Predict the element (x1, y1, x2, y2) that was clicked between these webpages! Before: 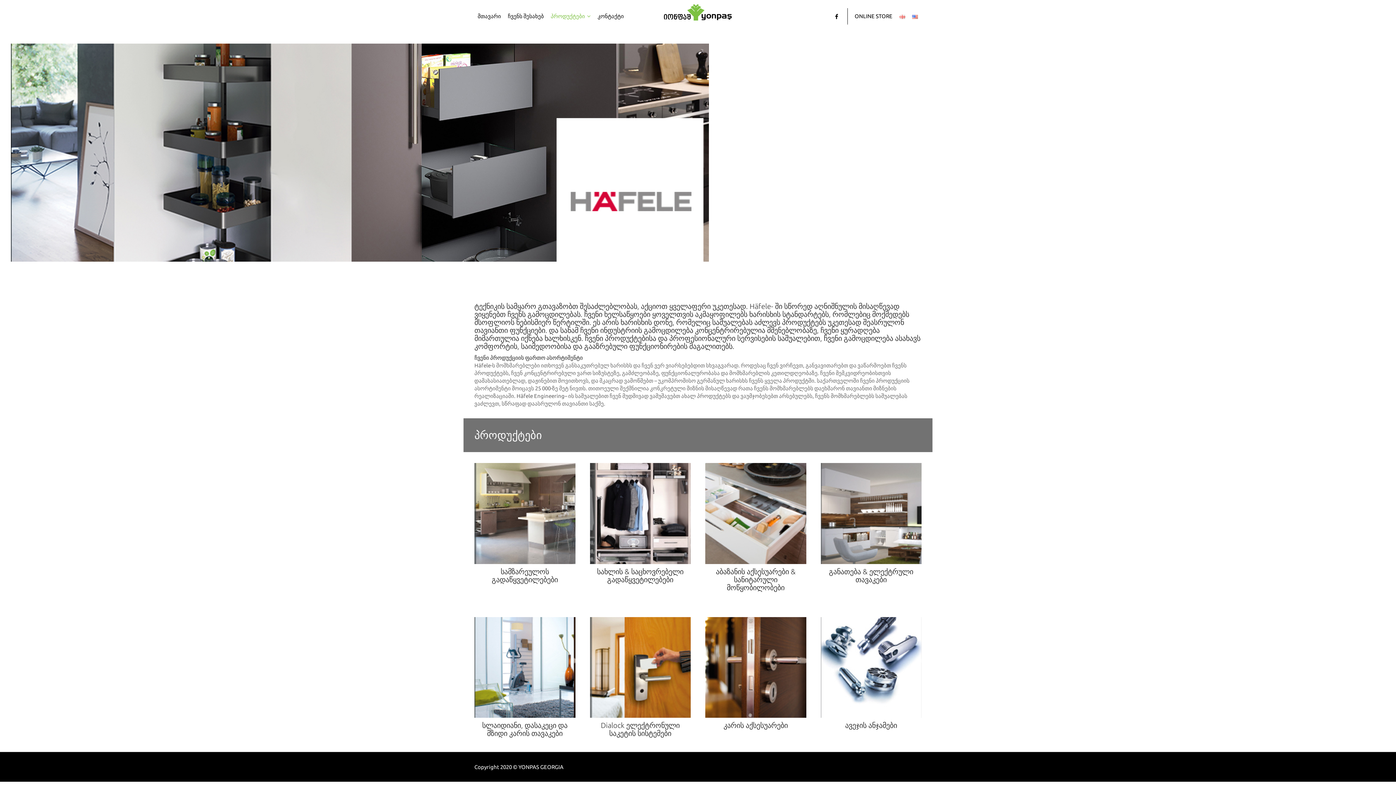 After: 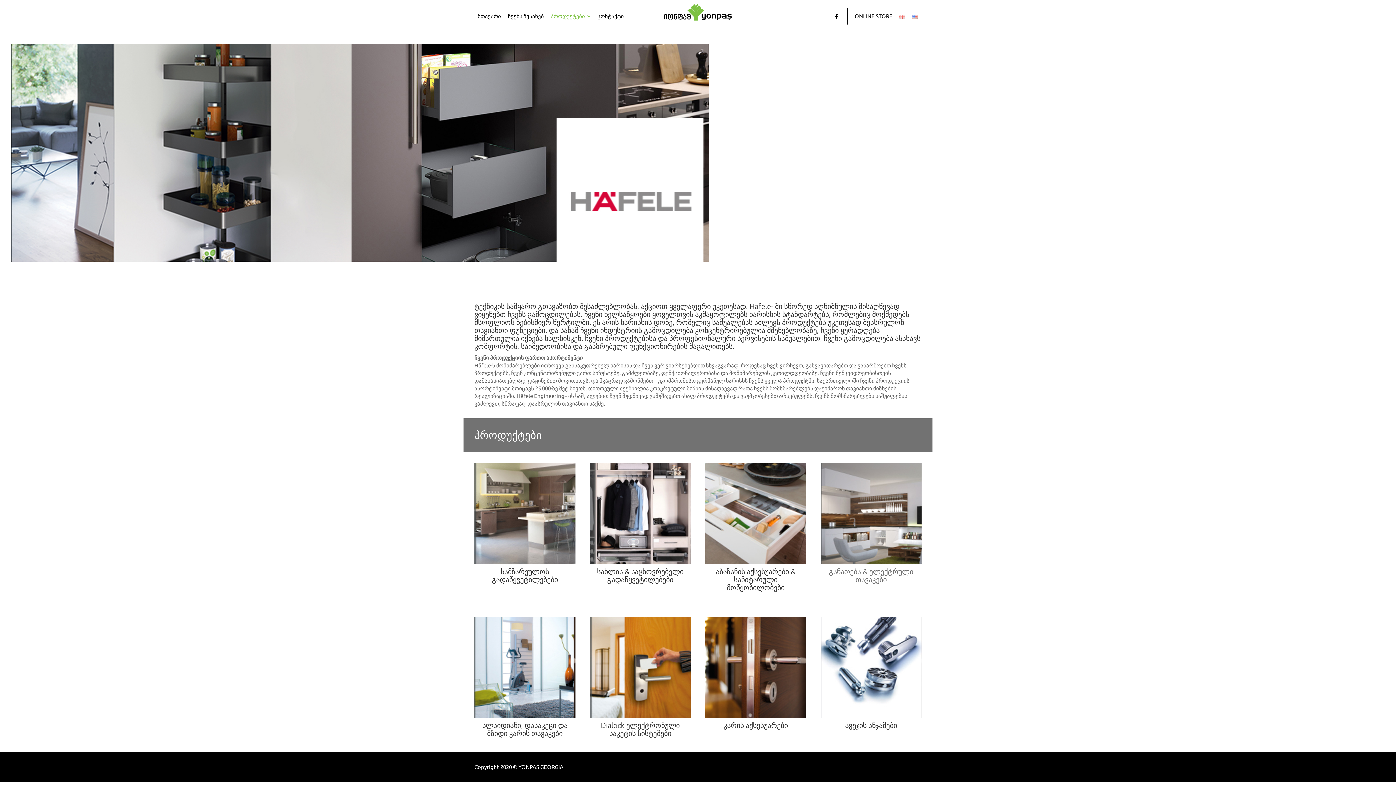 Action: label: განათება & ელექტრული თავაკები bbox: (829, 567, 913, 583)